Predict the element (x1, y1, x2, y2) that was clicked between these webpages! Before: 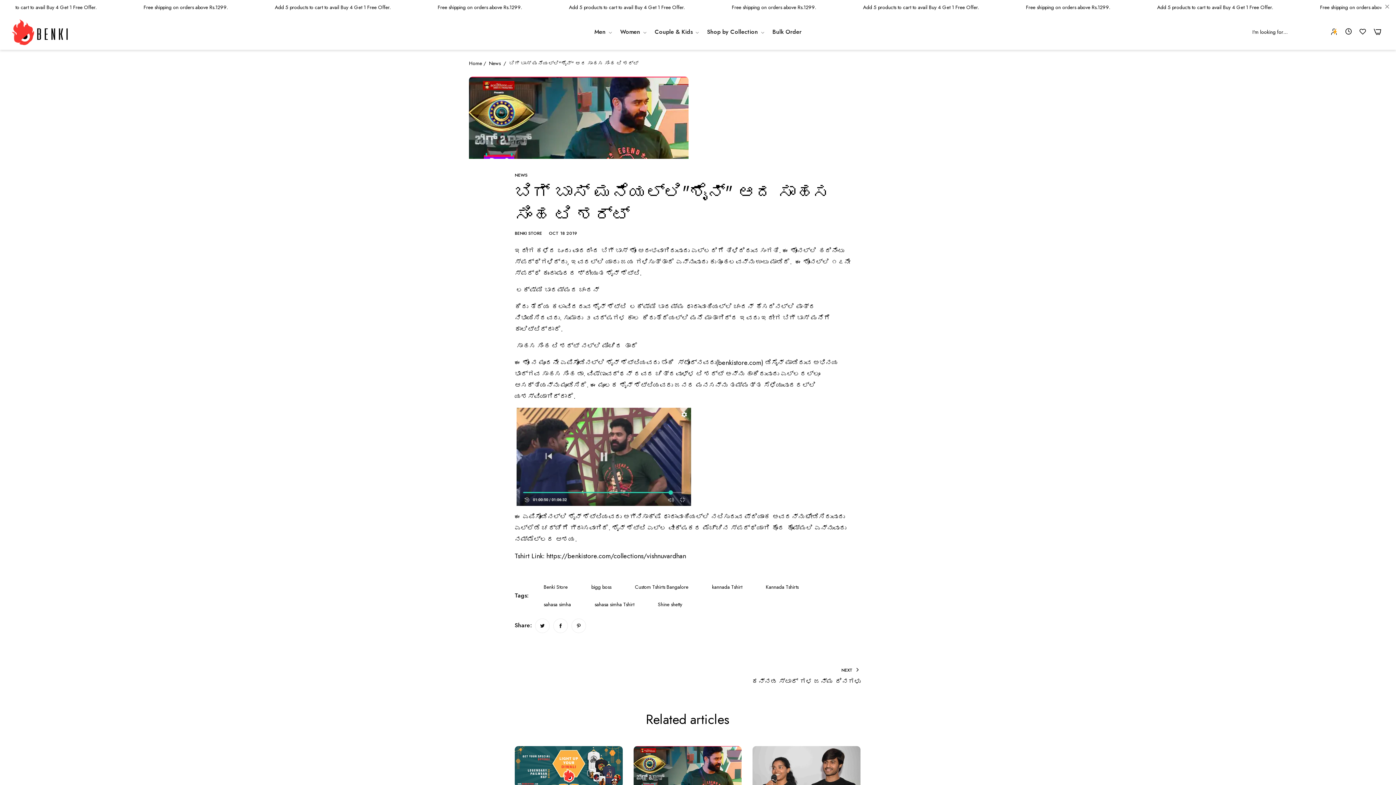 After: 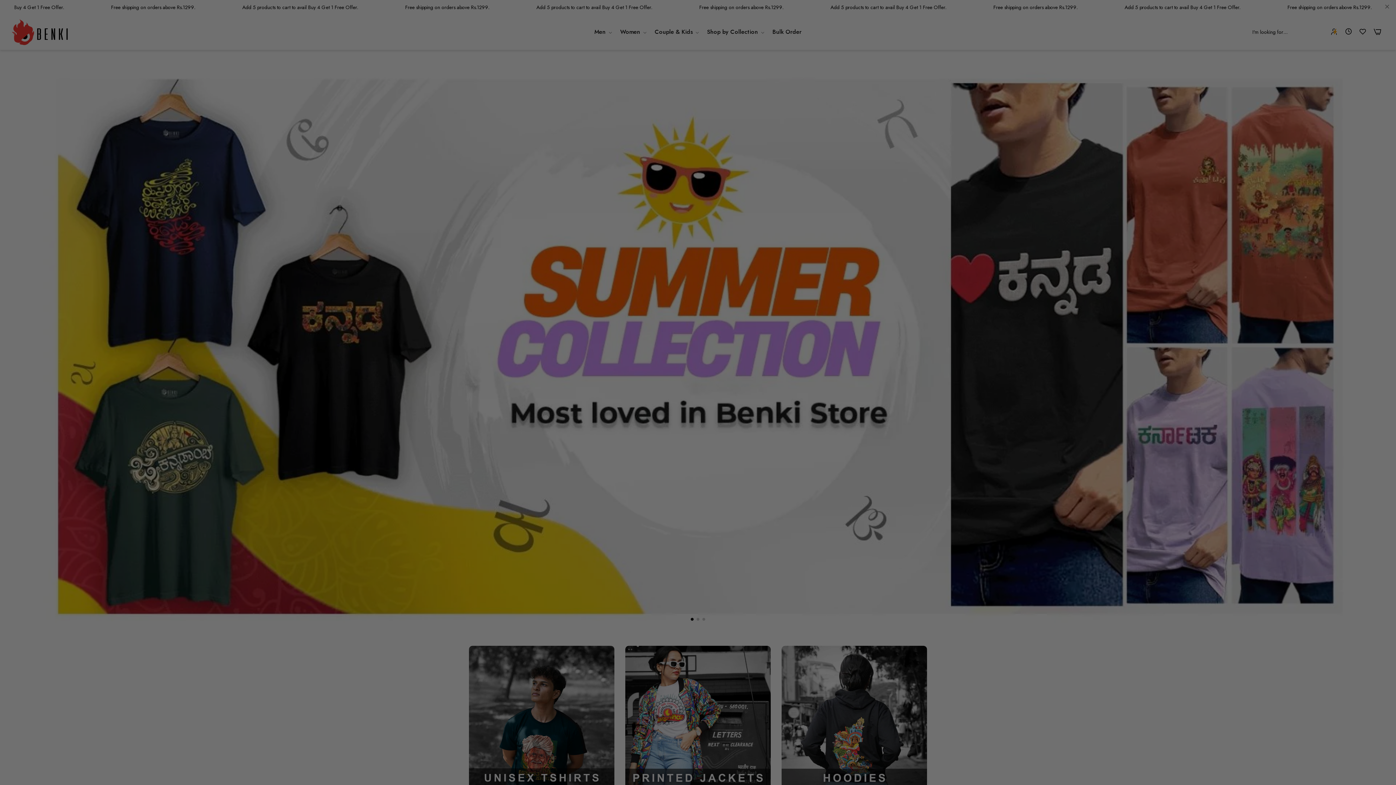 Action: bbox: (10, 18, 69, 45)